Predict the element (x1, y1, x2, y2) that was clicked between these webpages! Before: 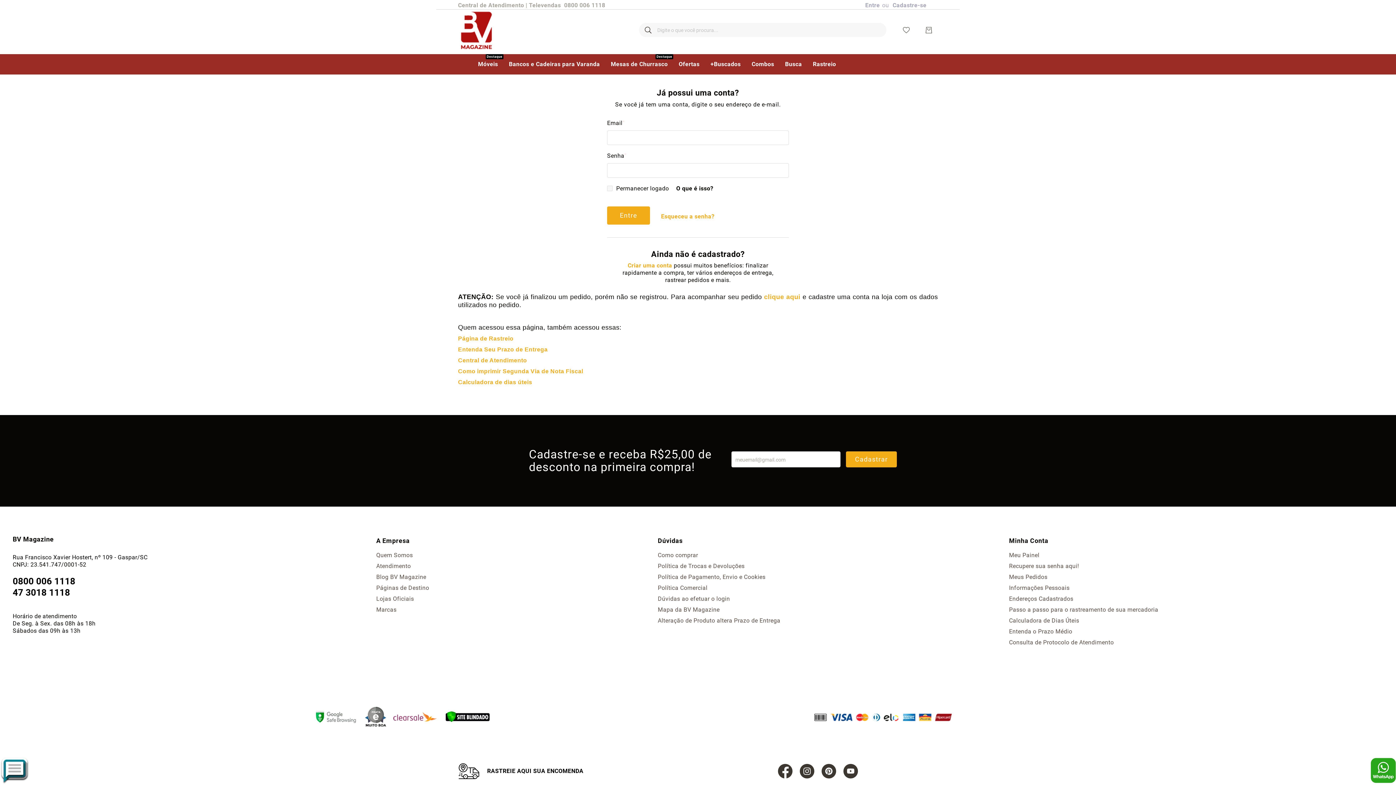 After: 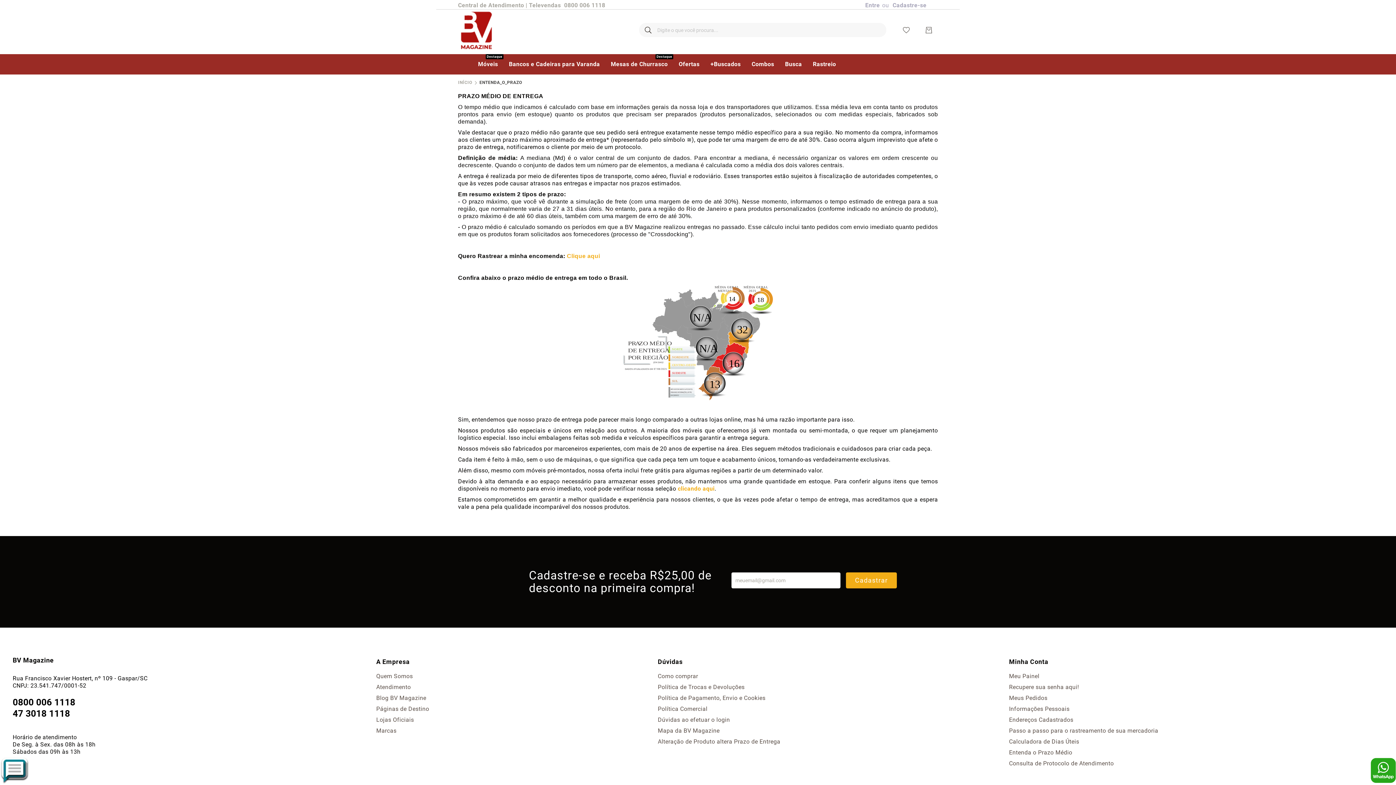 Action: bbox: (458, 346, 547, 353) label: Entenda Seu Prazo de Entrega